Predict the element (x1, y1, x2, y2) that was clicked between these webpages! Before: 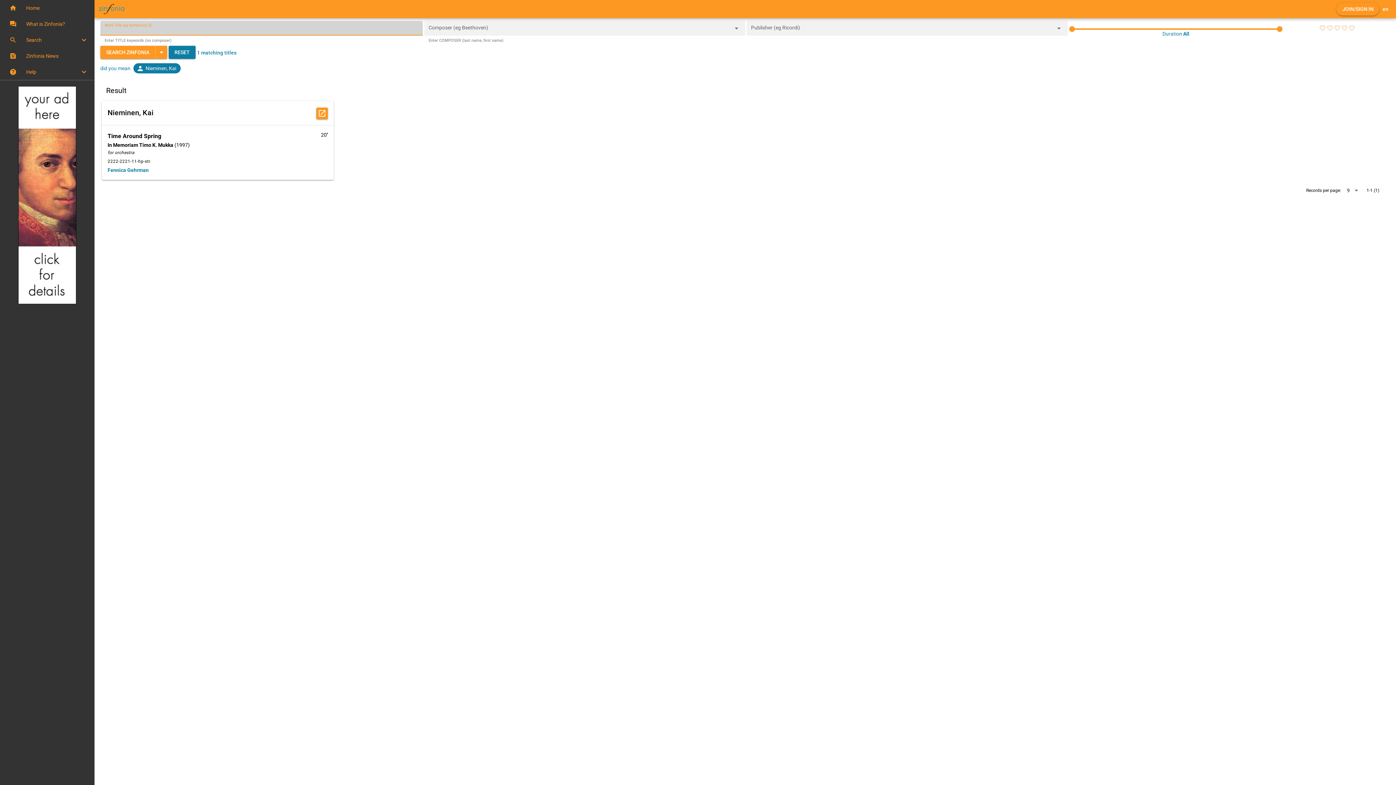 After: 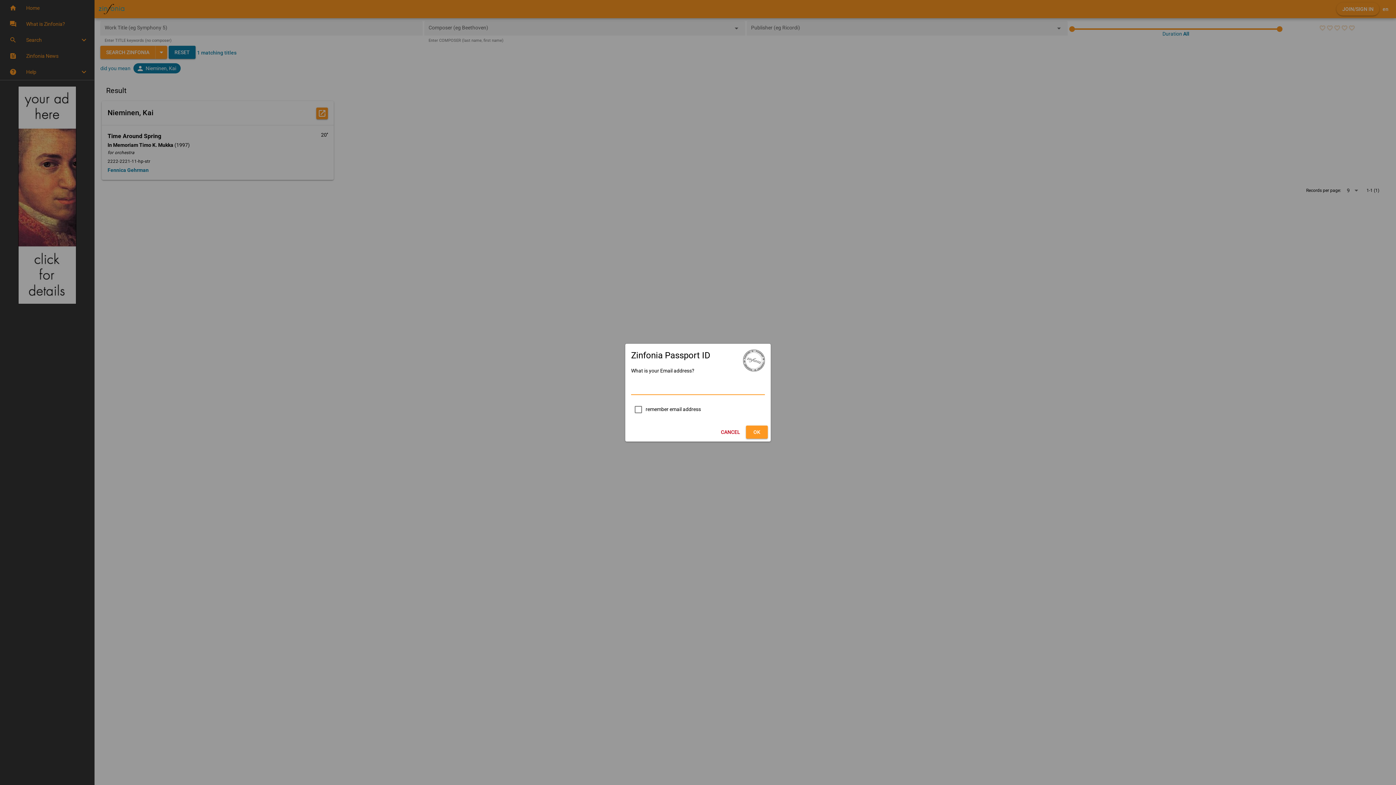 Action: label: JOIN/SIGN IN bbox: (1336, 2, 1379, 15)